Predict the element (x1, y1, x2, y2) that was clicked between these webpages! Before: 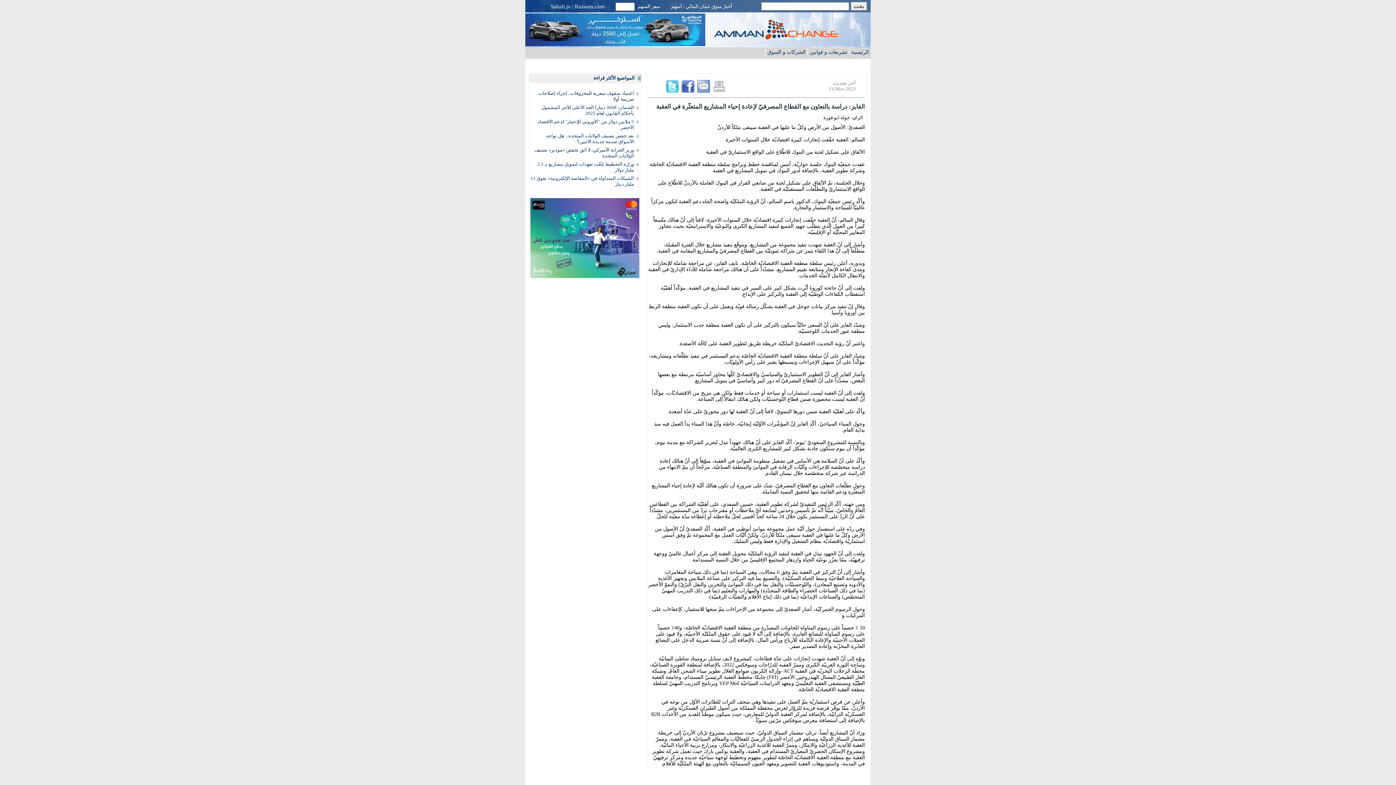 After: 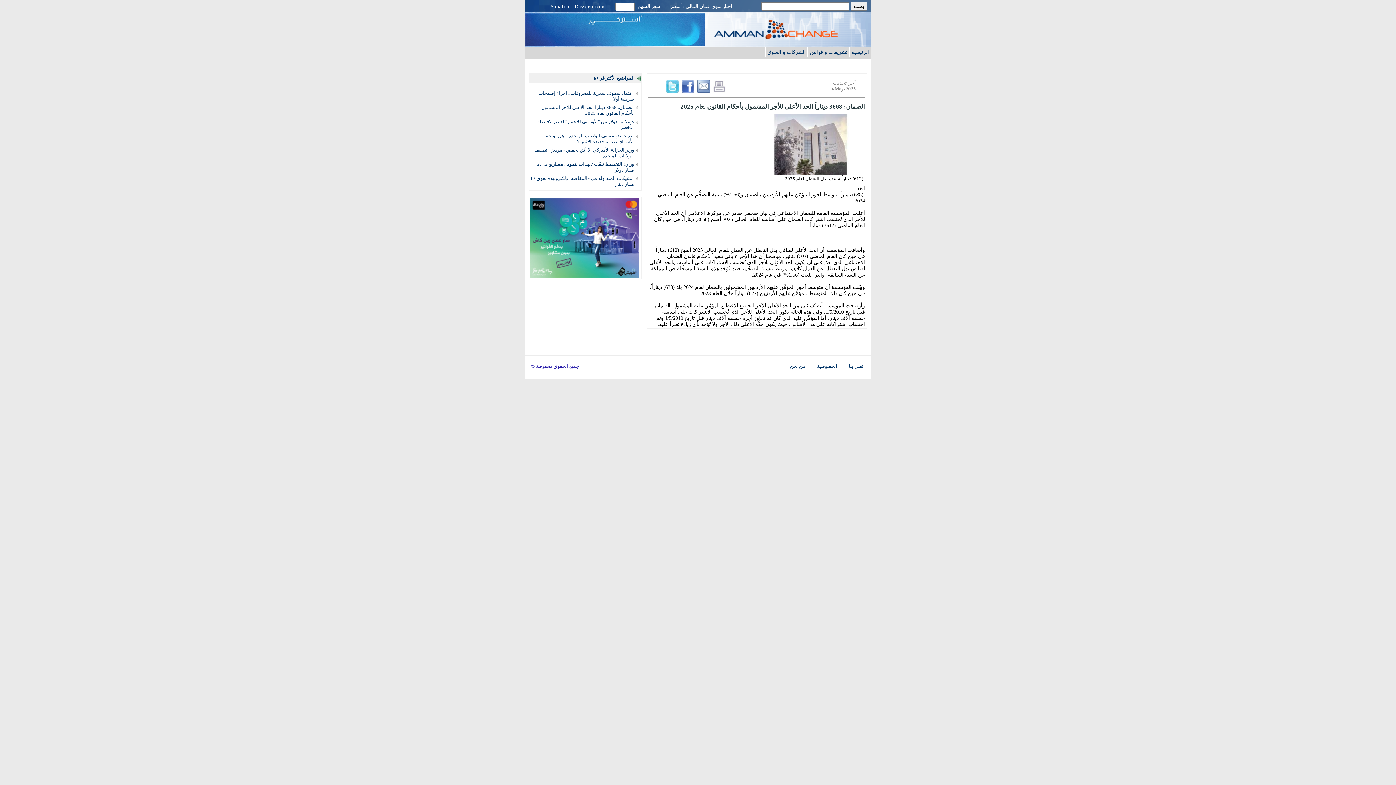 Action: label: الضمان: 3668 ديناراً الحد الأعلى للأجر المشمول بأحكام القانون لعام 2025 bbox: (541, 104, 634, 116)